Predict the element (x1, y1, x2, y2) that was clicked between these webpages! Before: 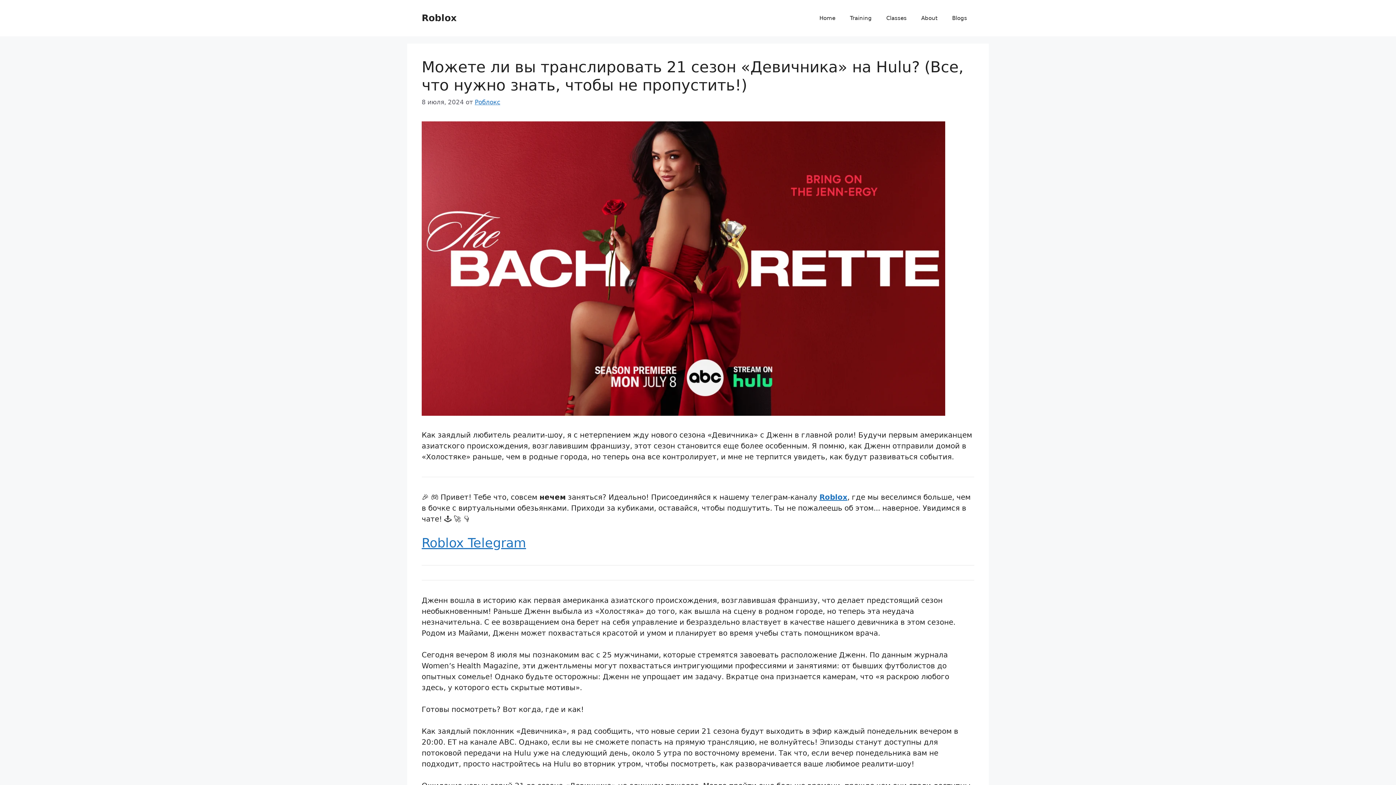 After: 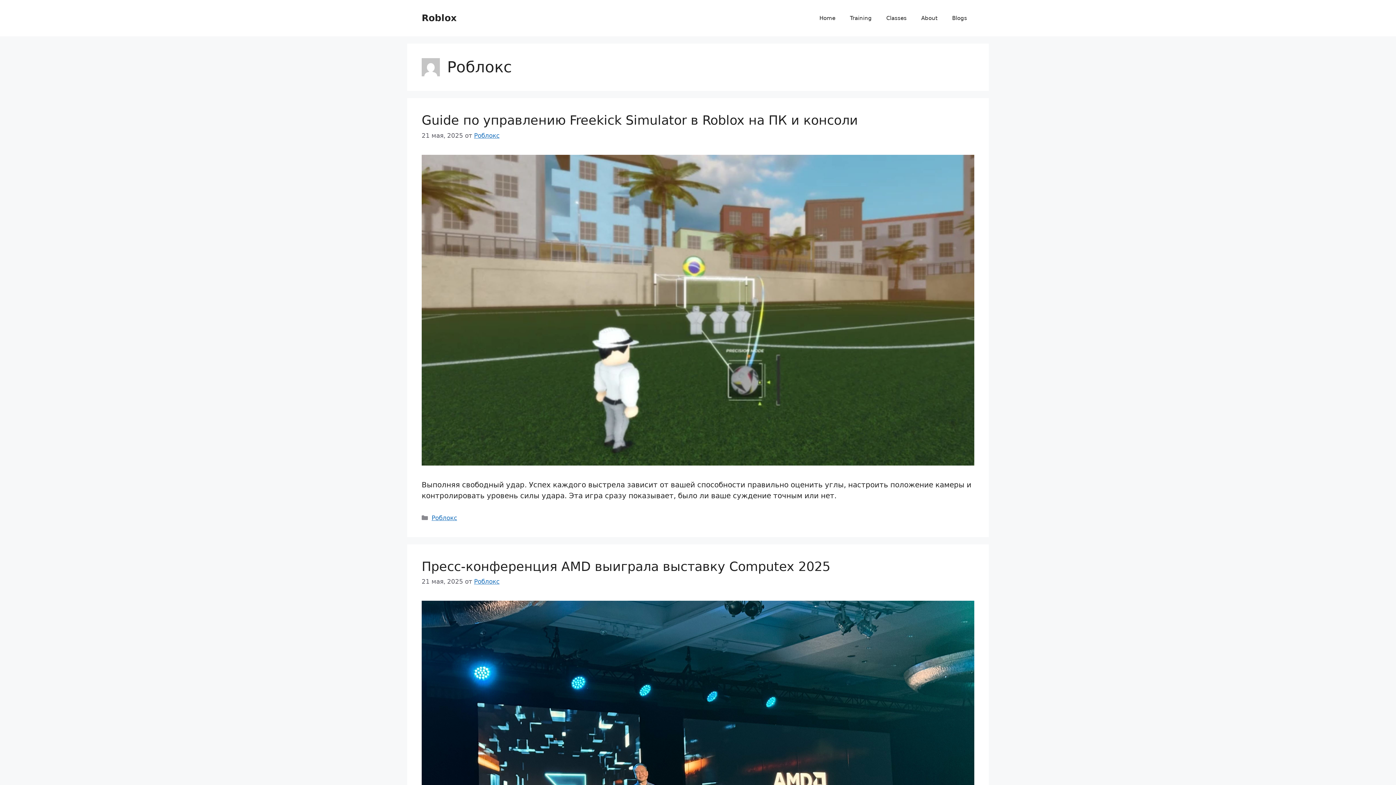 Action: bbox: (474, 98, 500, 105) label: Роблокс